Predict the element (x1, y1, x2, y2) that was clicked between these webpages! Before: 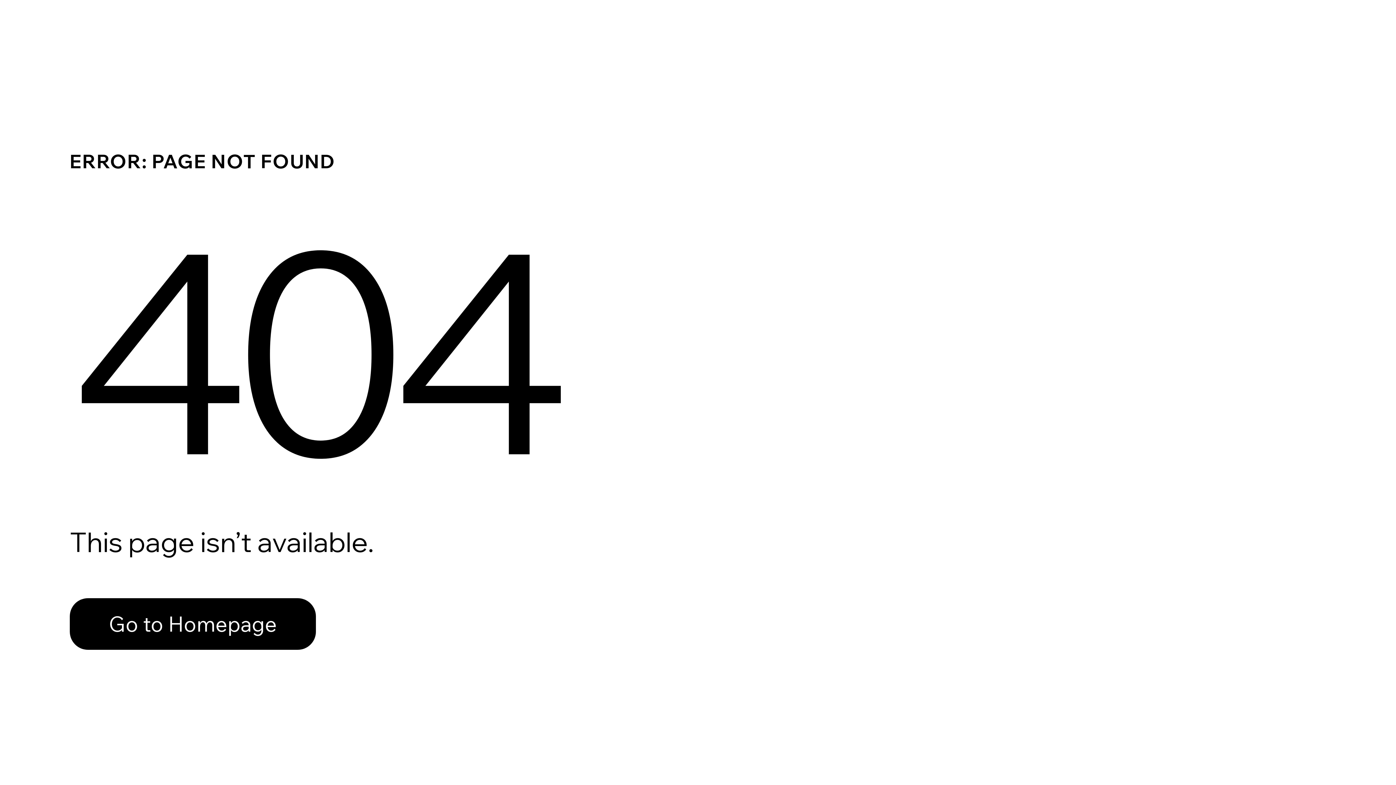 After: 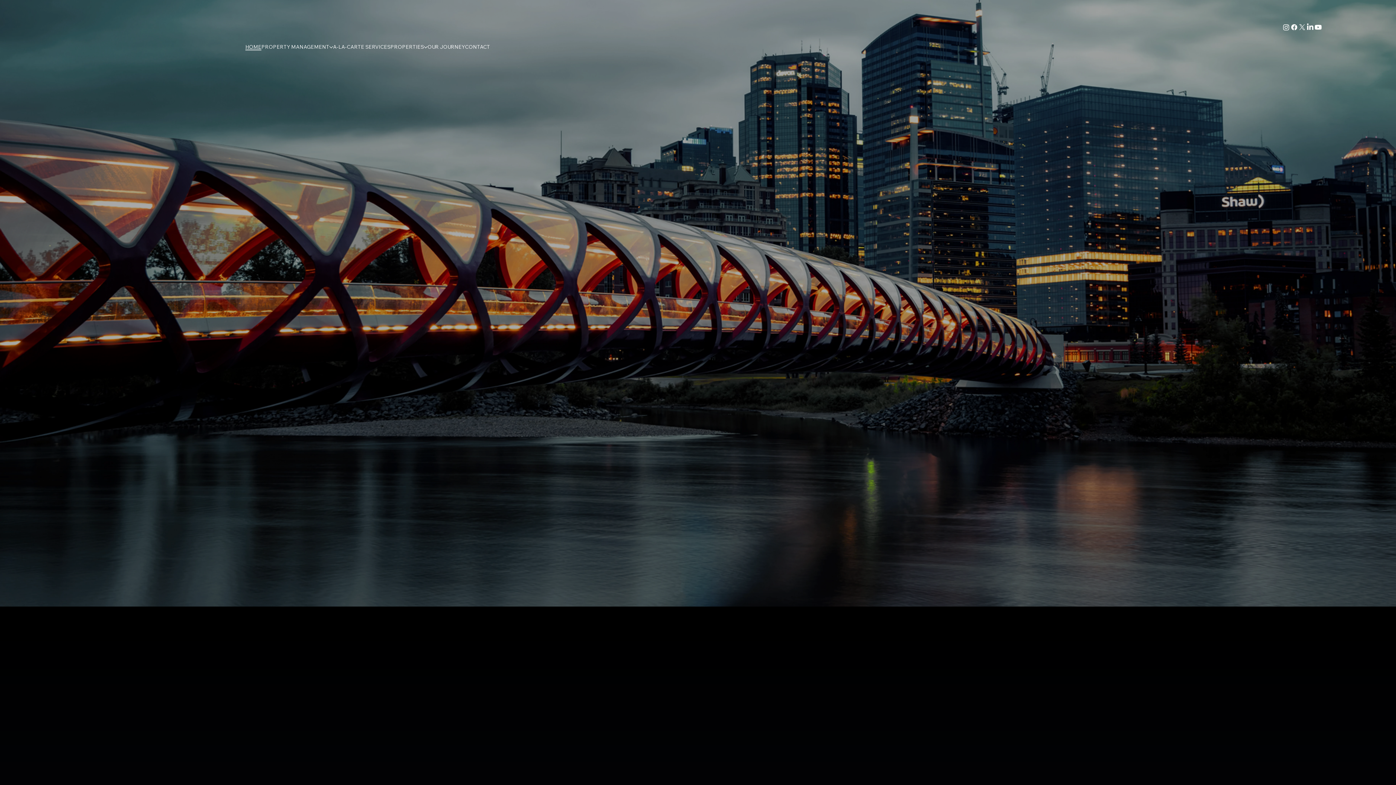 Action: bbox: (69, 598, 316, 650) label: Go to Homepage